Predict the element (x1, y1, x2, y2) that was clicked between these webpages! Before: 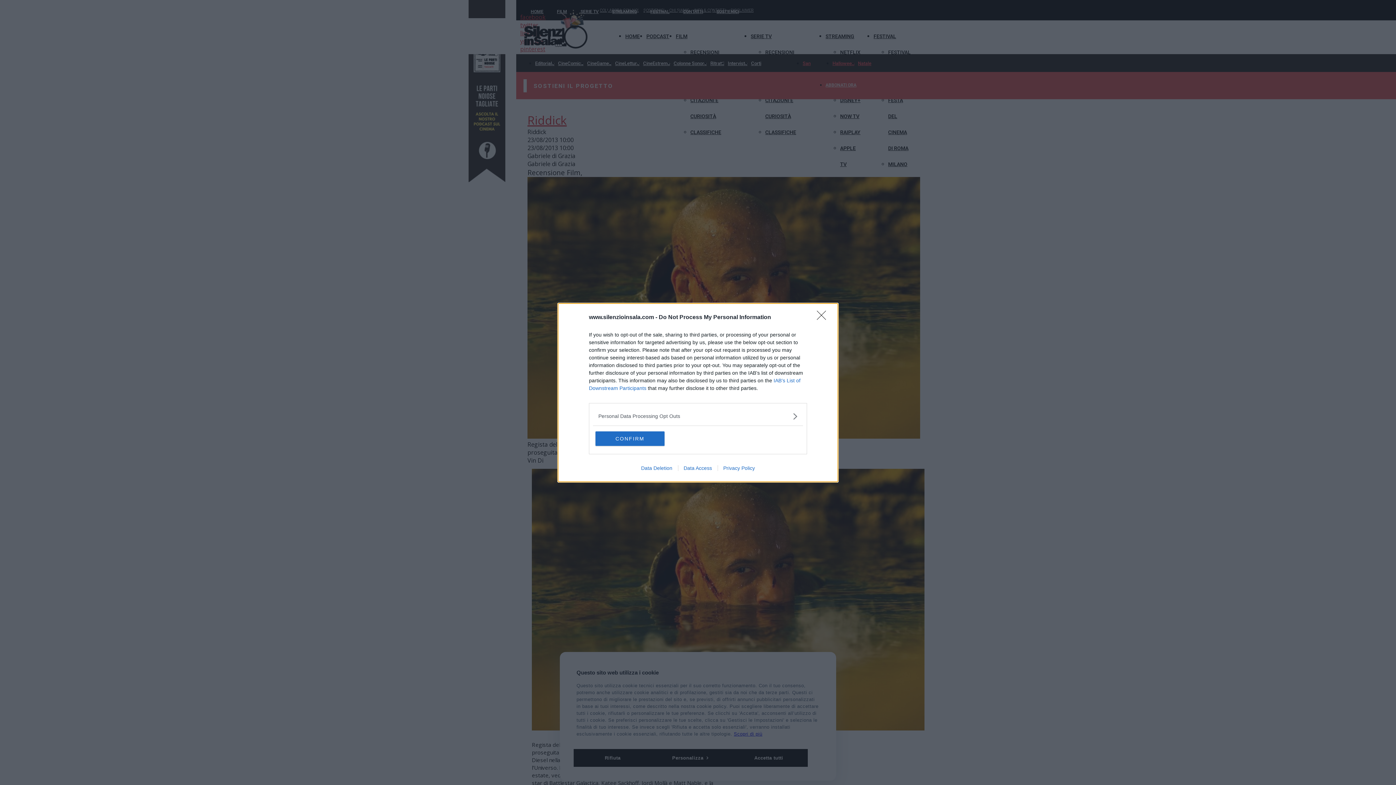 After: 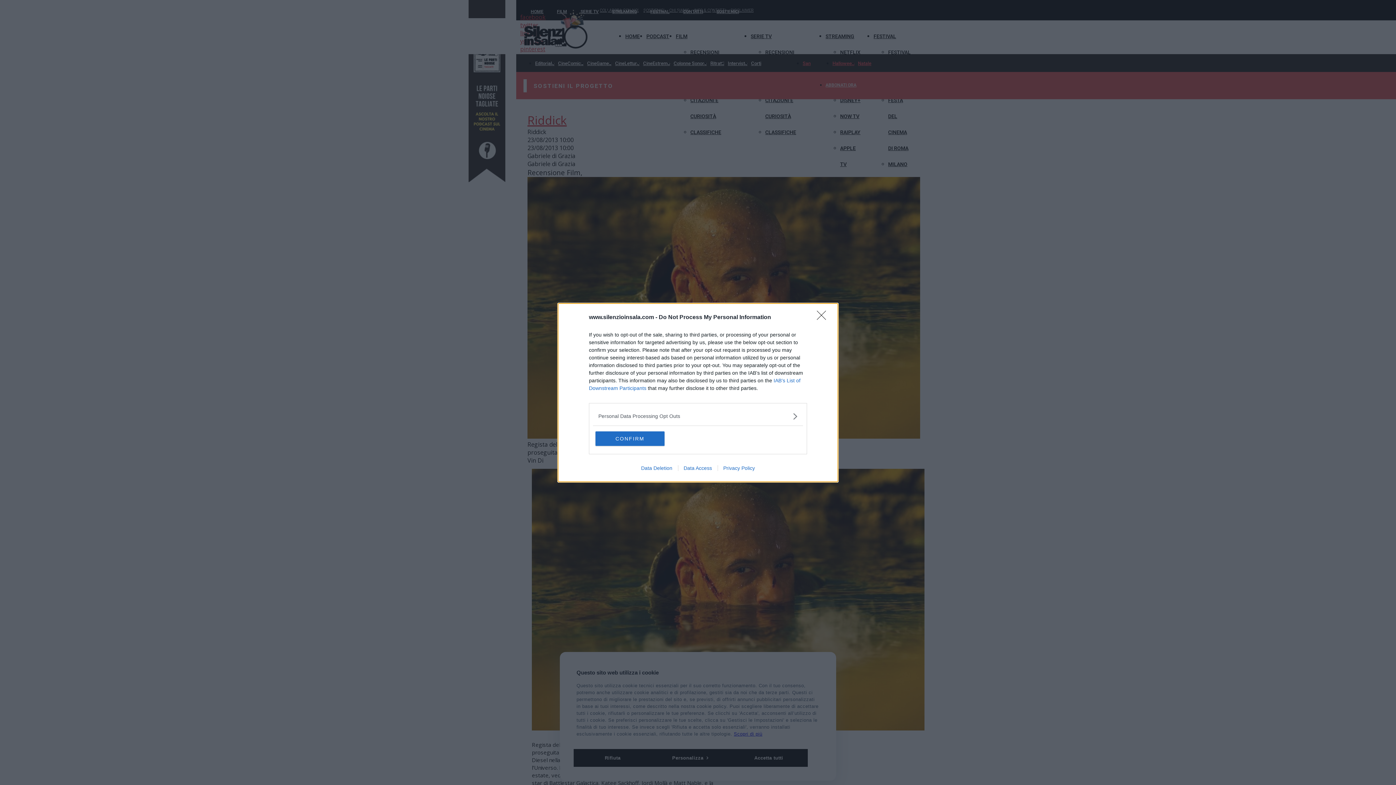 Action: label: Data Access bbox: (678, 465, 717, 471)